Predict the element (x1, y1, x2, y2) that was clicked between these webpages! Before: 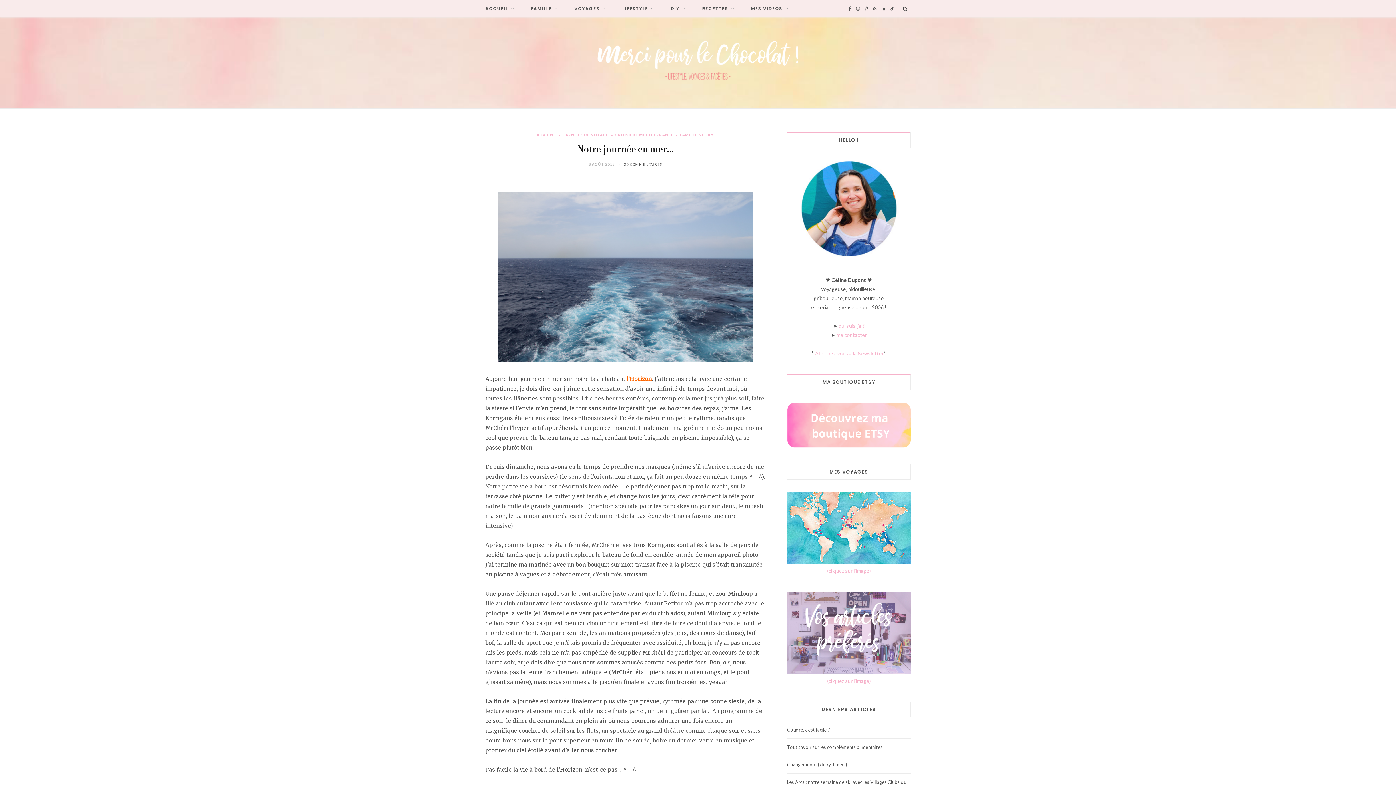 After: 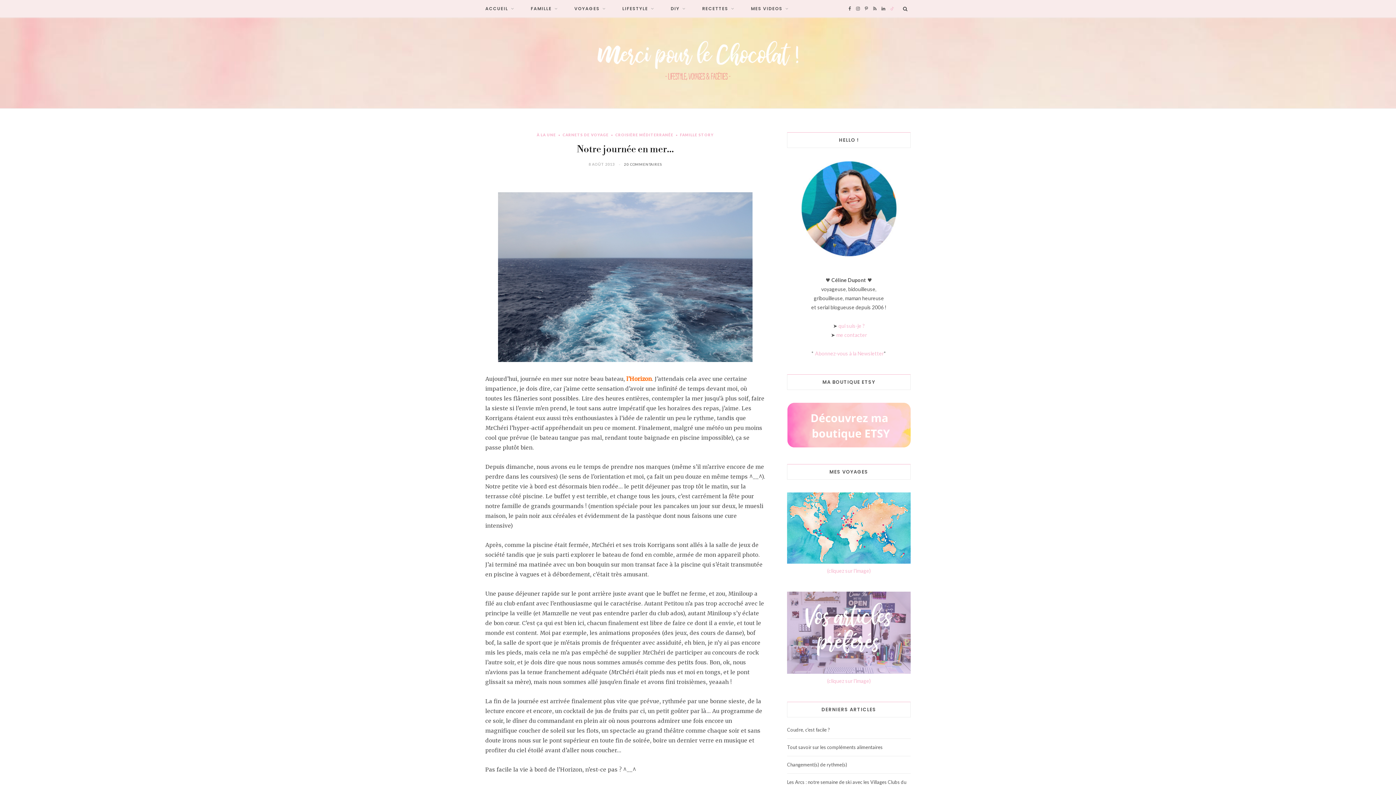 Action: bbox: (888, 0, 896, 17) label: TikTok